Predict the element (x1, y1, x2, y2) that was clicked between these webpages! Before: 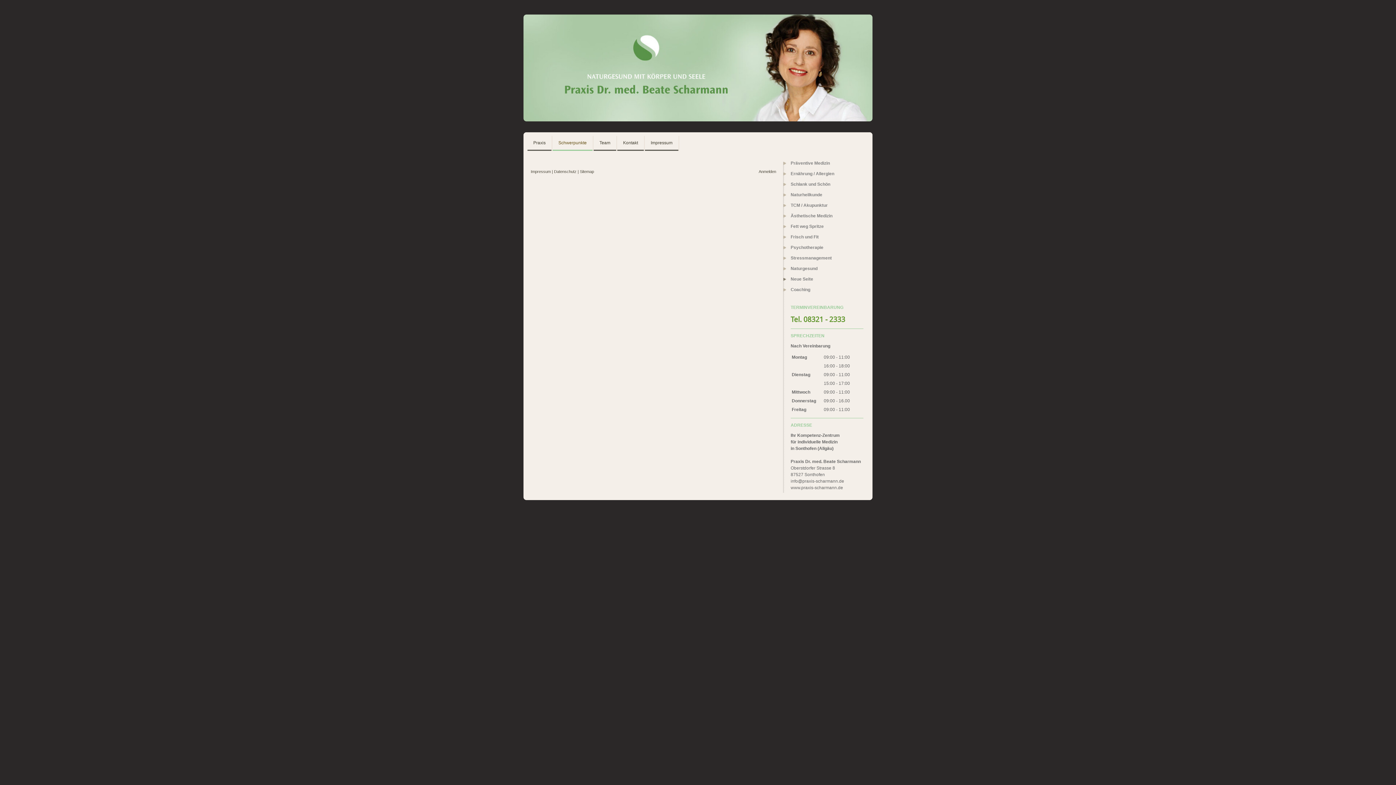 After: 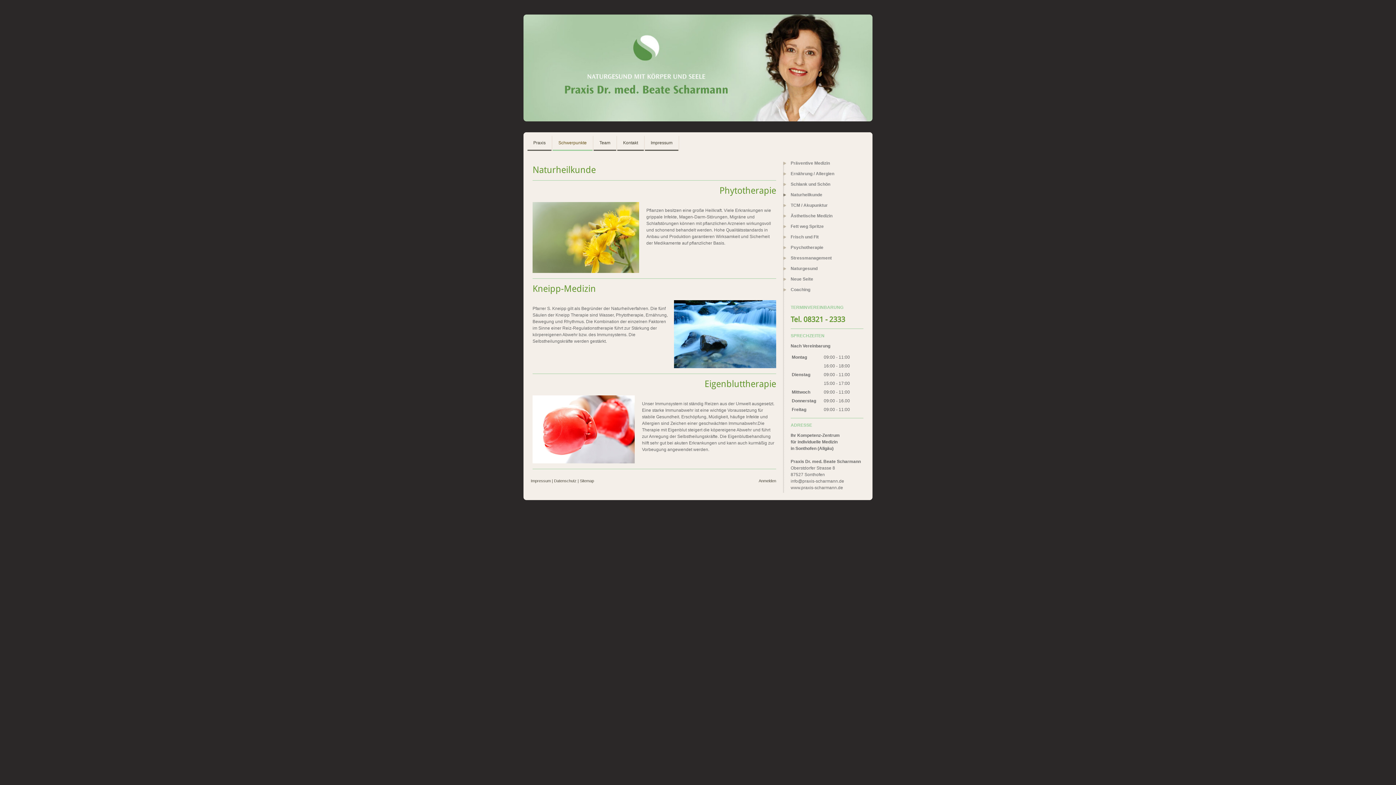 Action: bbox: (783, 191, 860, 202) label: Naturheilkunde